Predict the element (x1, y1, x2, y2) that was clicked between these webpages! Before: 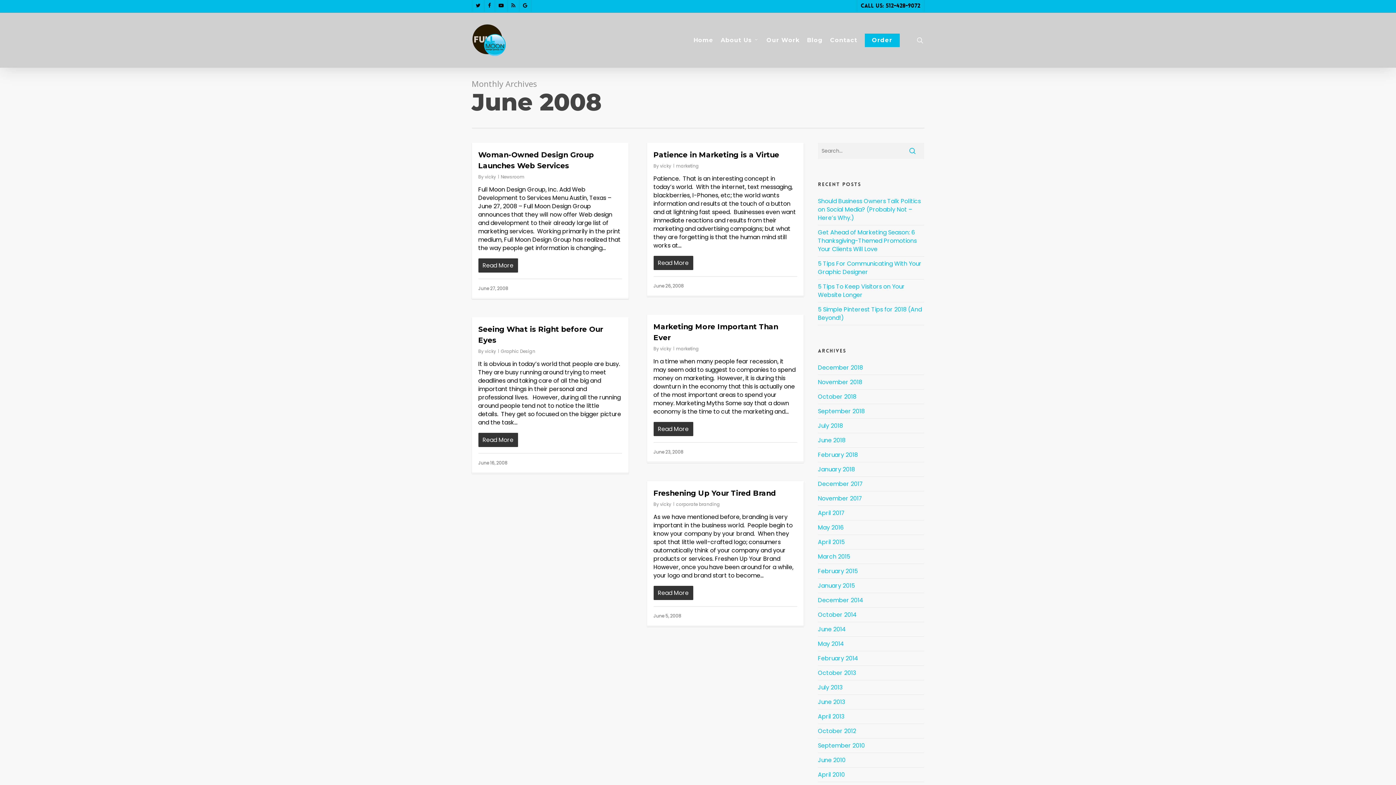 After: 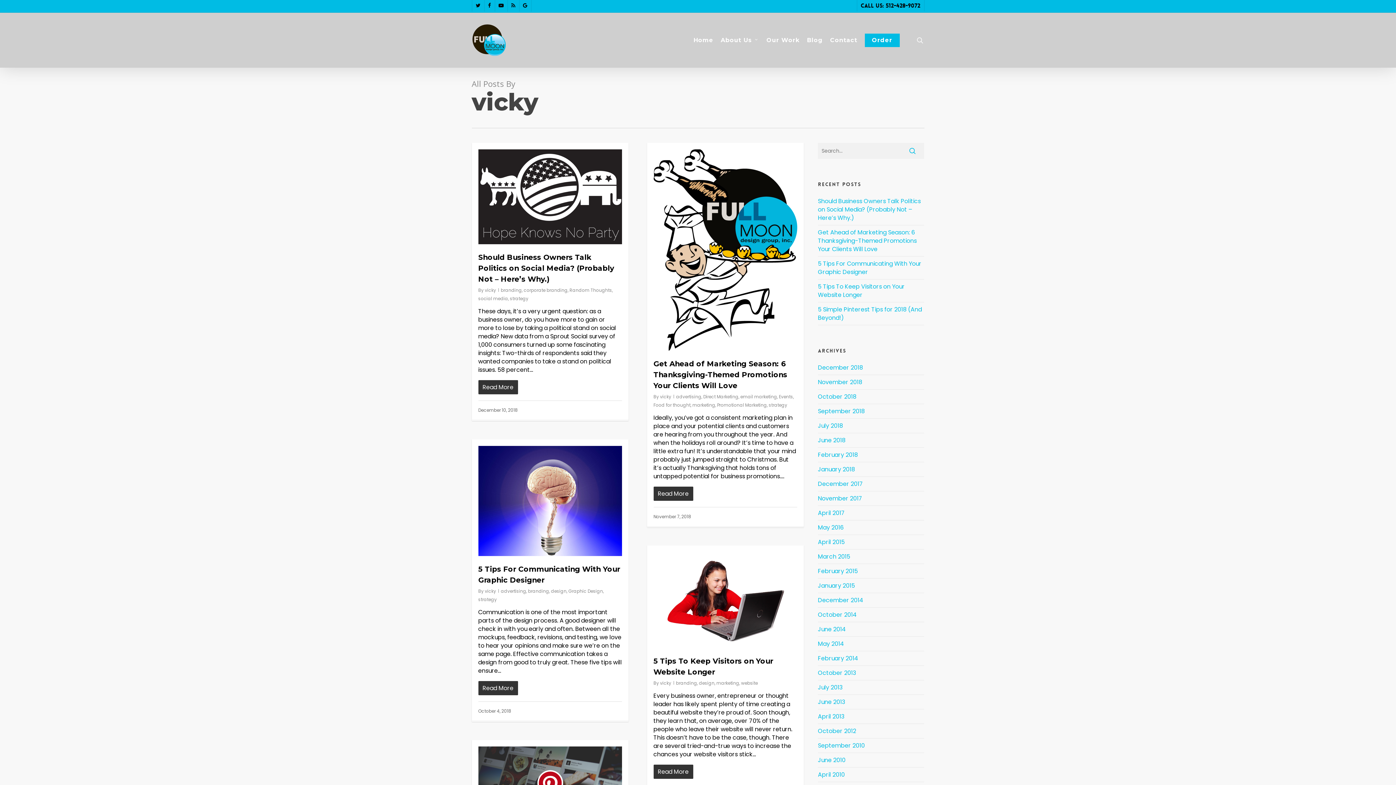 Action: label: vicky bbox: (660, 345, 671, 352)